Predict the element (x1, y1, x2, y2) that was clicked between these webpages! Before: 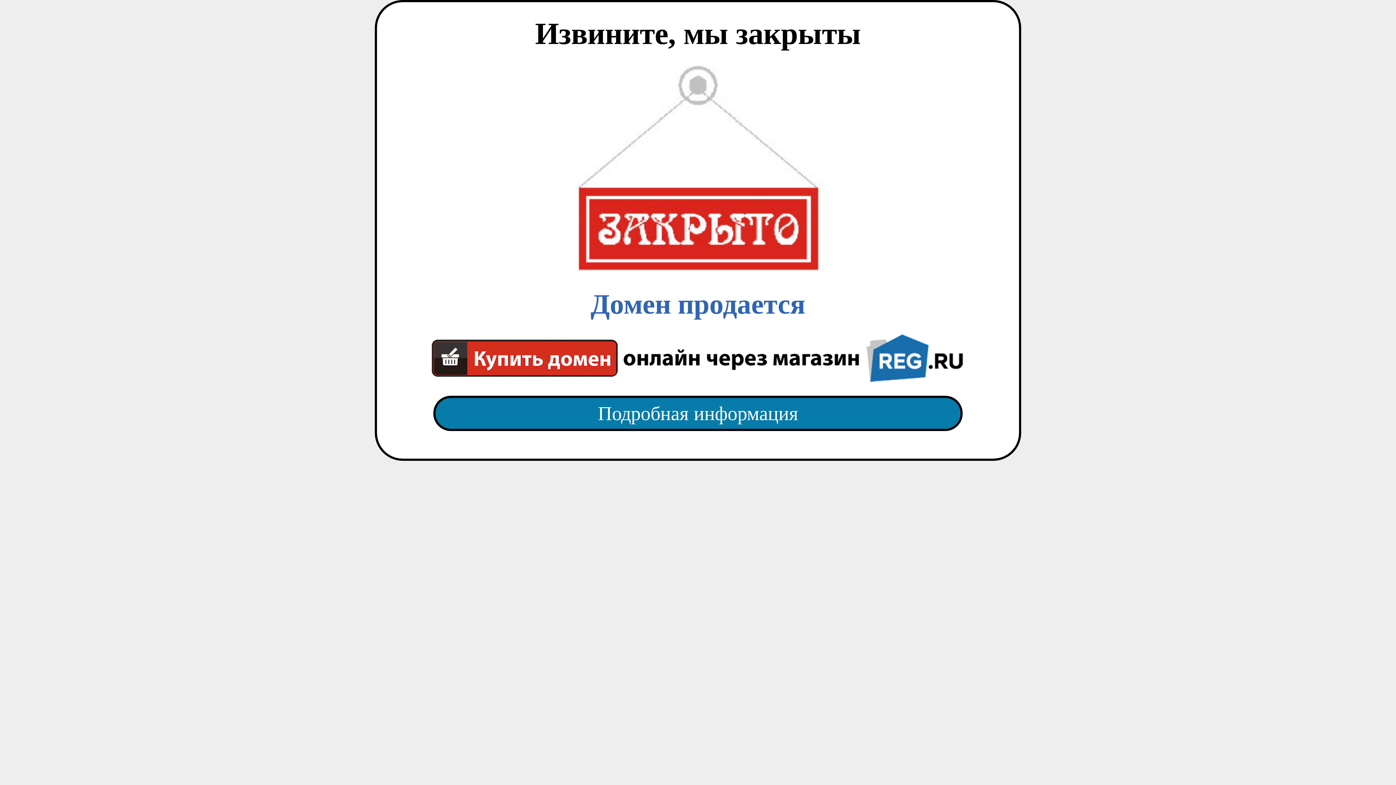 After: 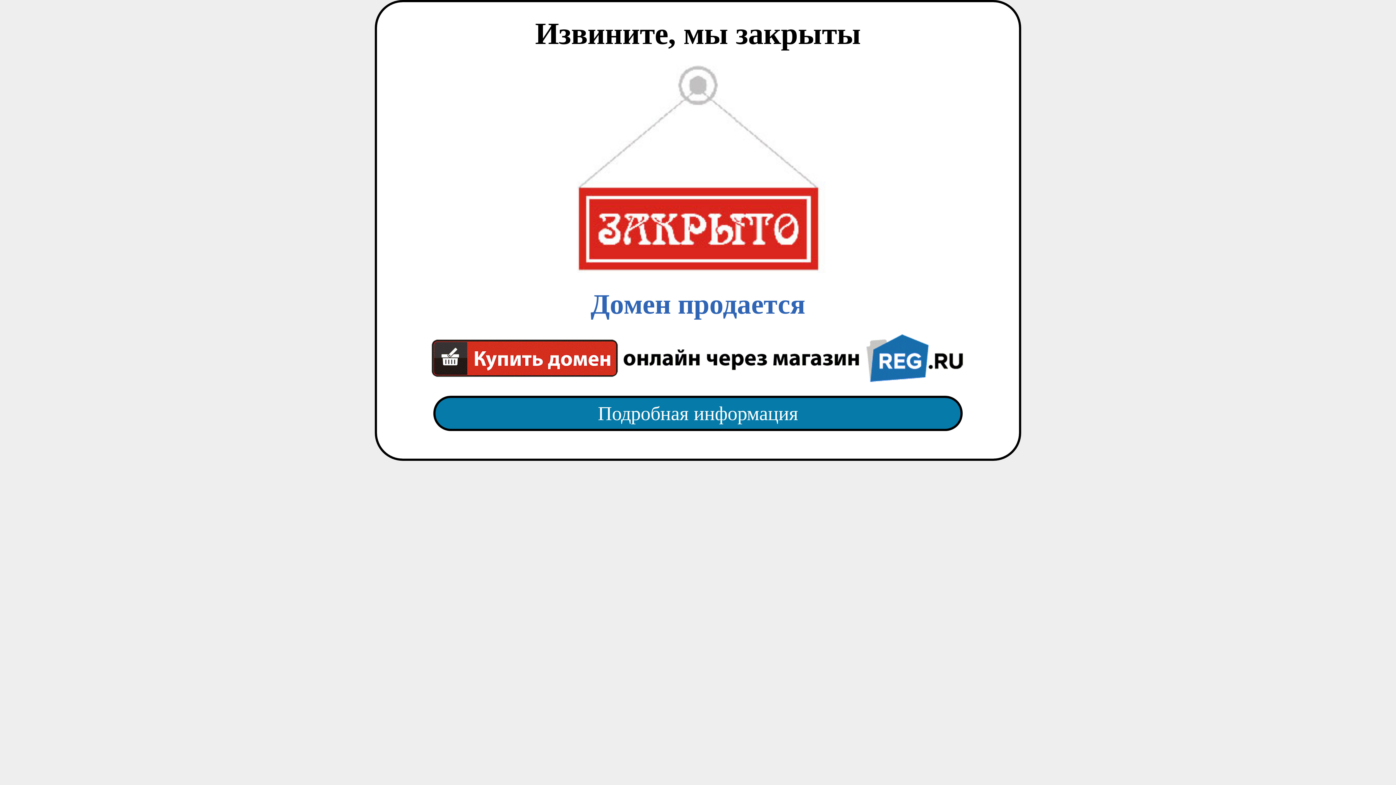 Action: bbox: (418, 65, 977, 382) label: Домен продается